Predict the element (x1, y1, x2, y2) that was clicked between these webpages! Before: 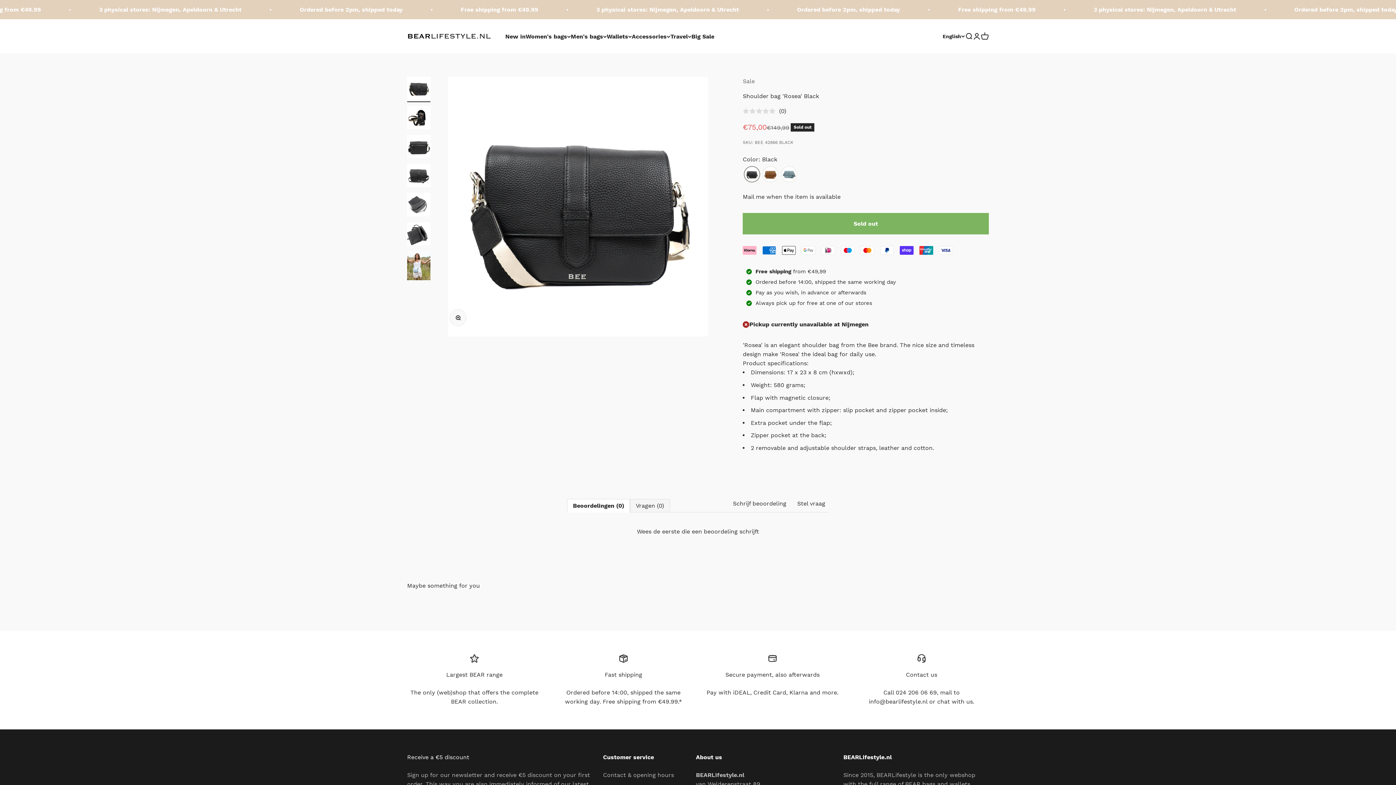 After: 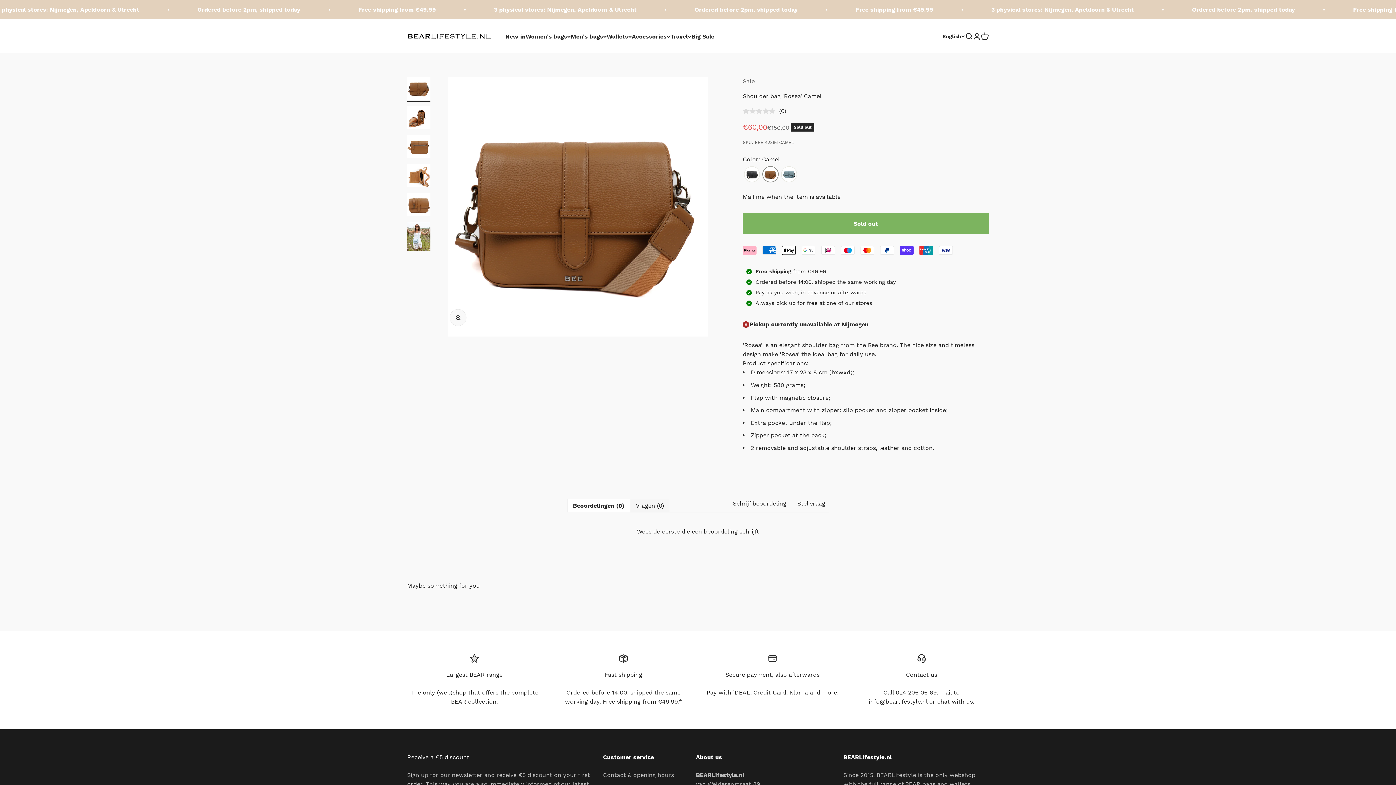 Action: label: Camel bbox: (761, 165, 780, 183)